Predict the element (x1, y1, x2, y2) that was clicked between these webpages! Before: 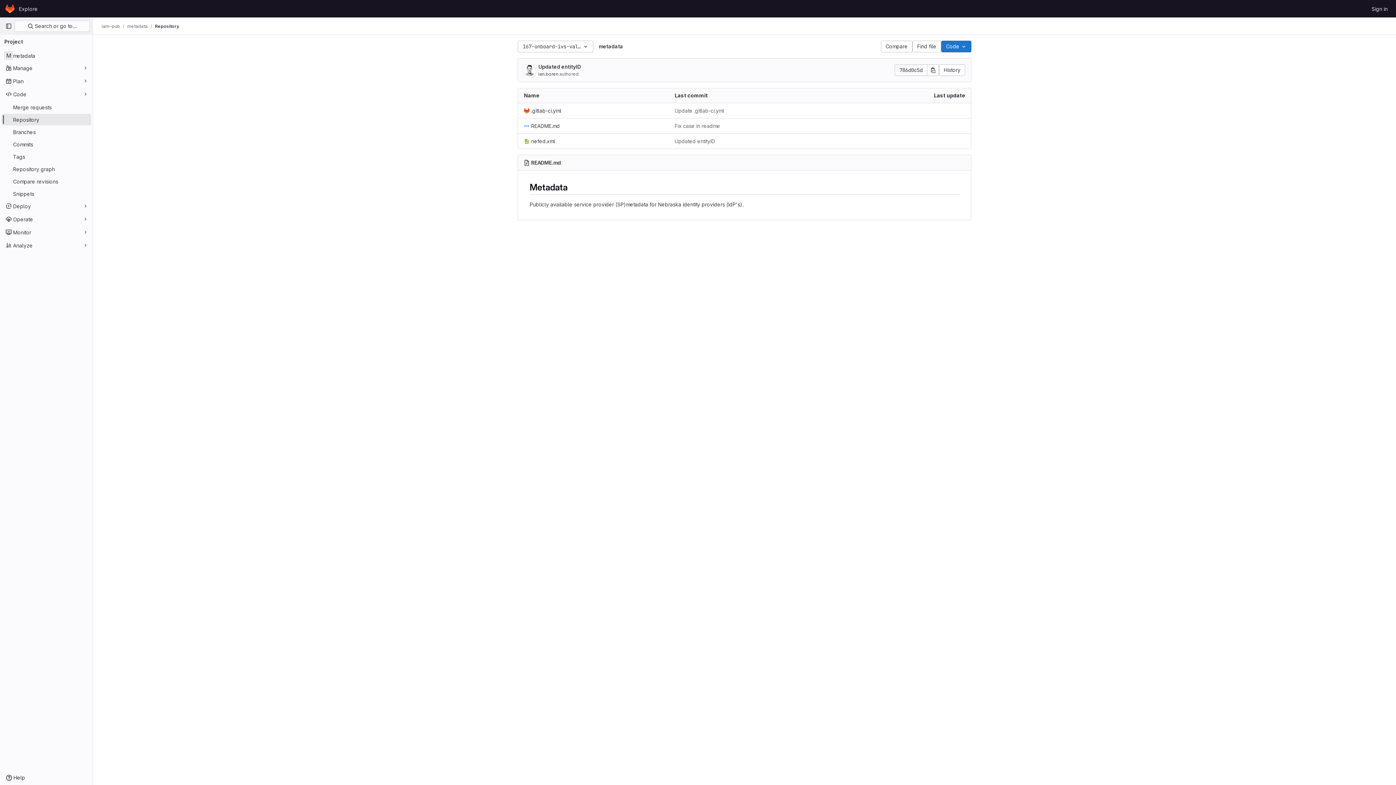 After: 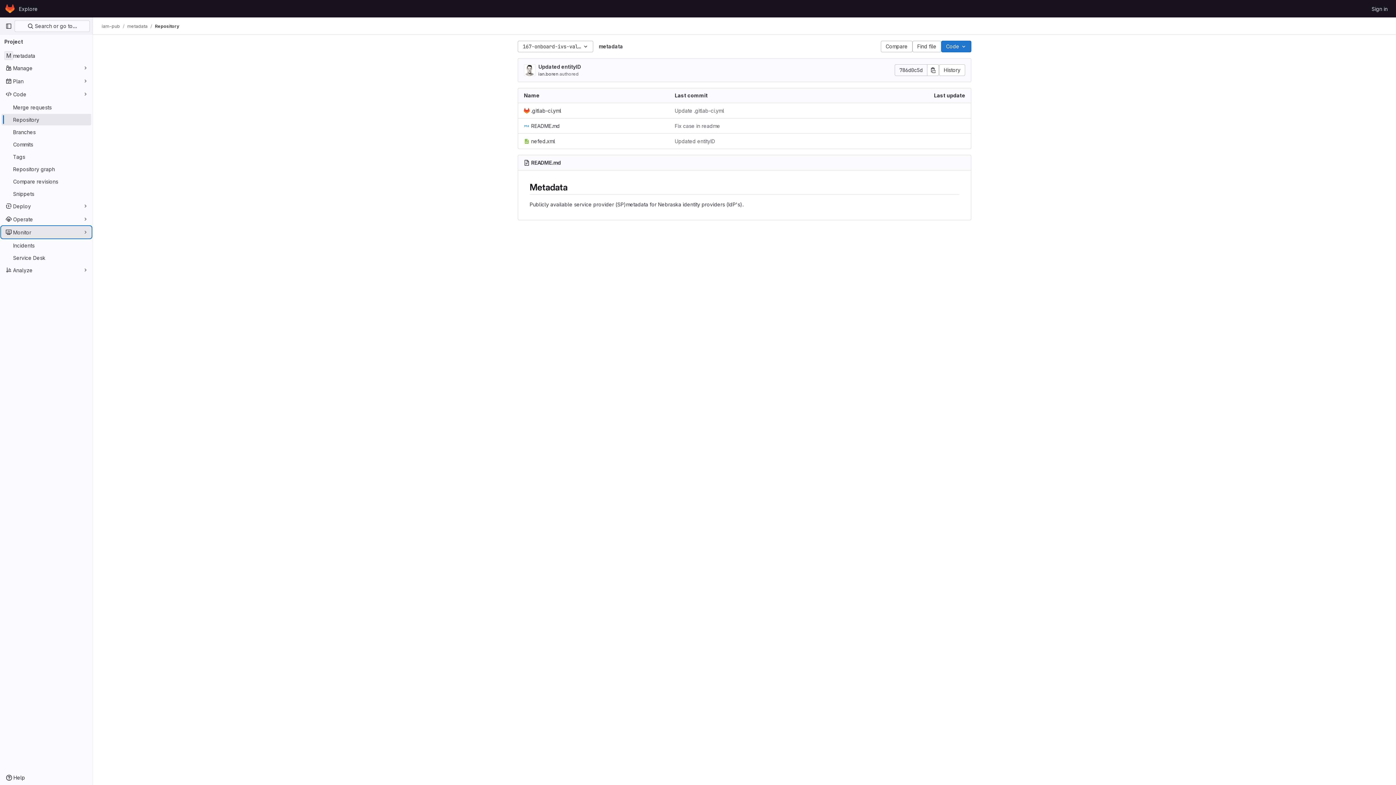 Action: bbox: (1, 226, 91, 238) label: Monitor